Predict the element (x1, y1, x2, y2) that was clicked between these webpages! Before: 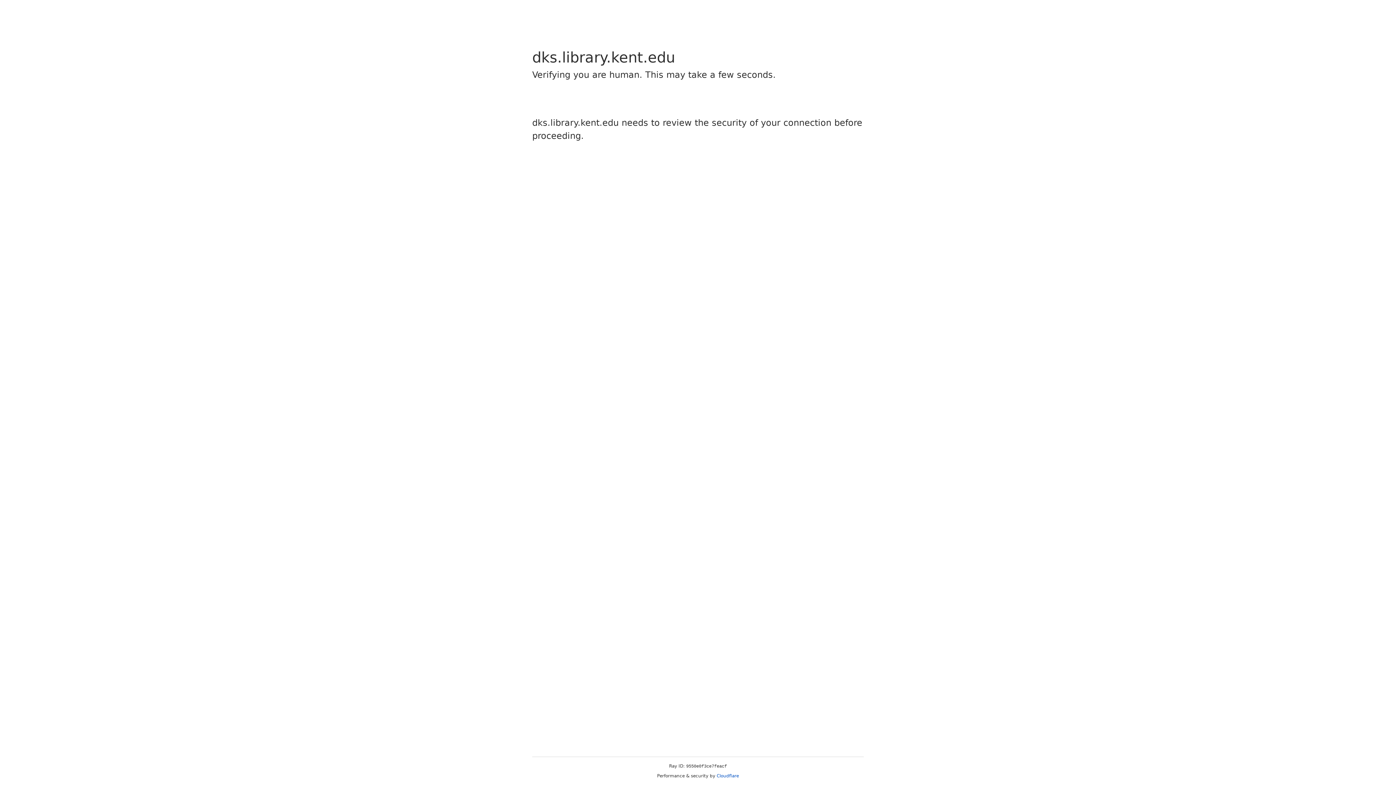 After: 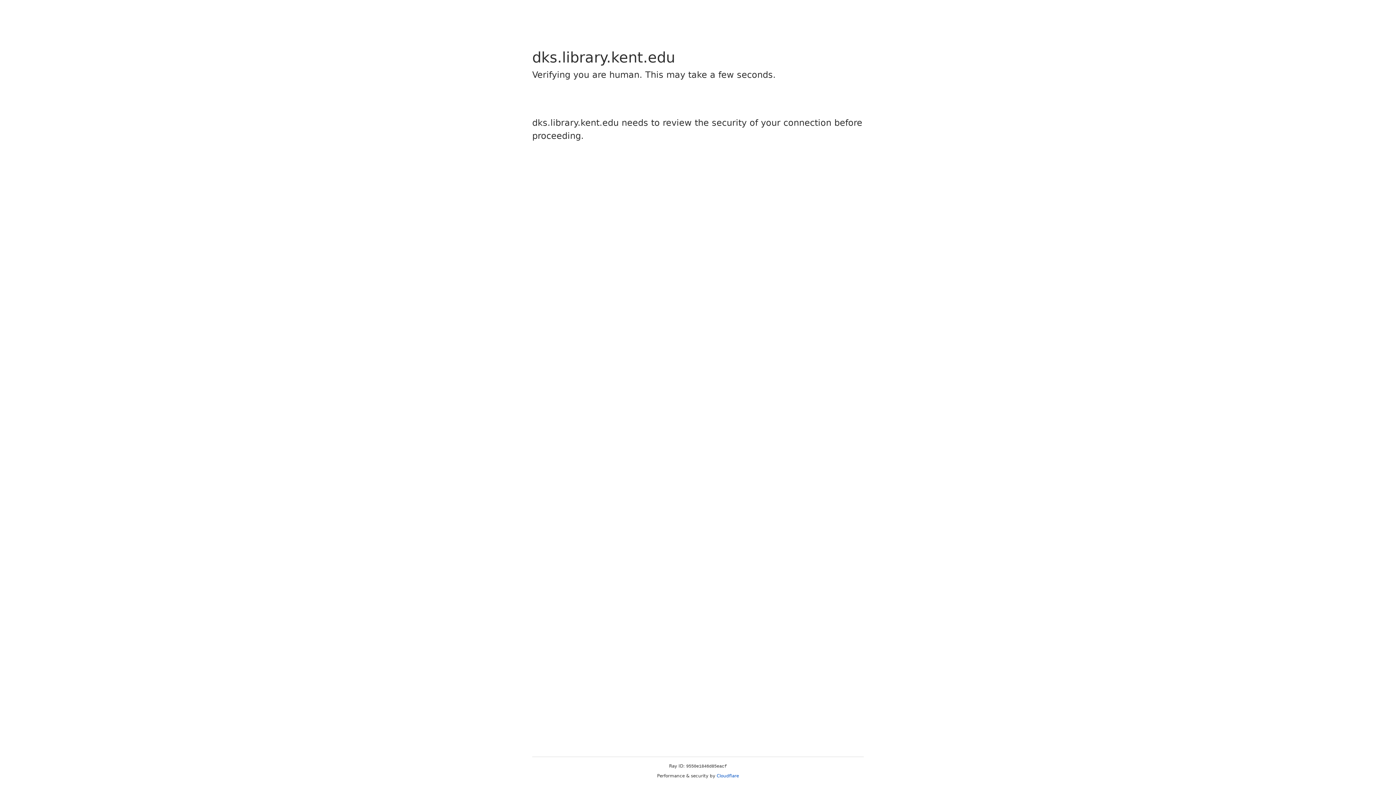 Action: label: Cloudflare bbox: (716, 773, 739, 778)